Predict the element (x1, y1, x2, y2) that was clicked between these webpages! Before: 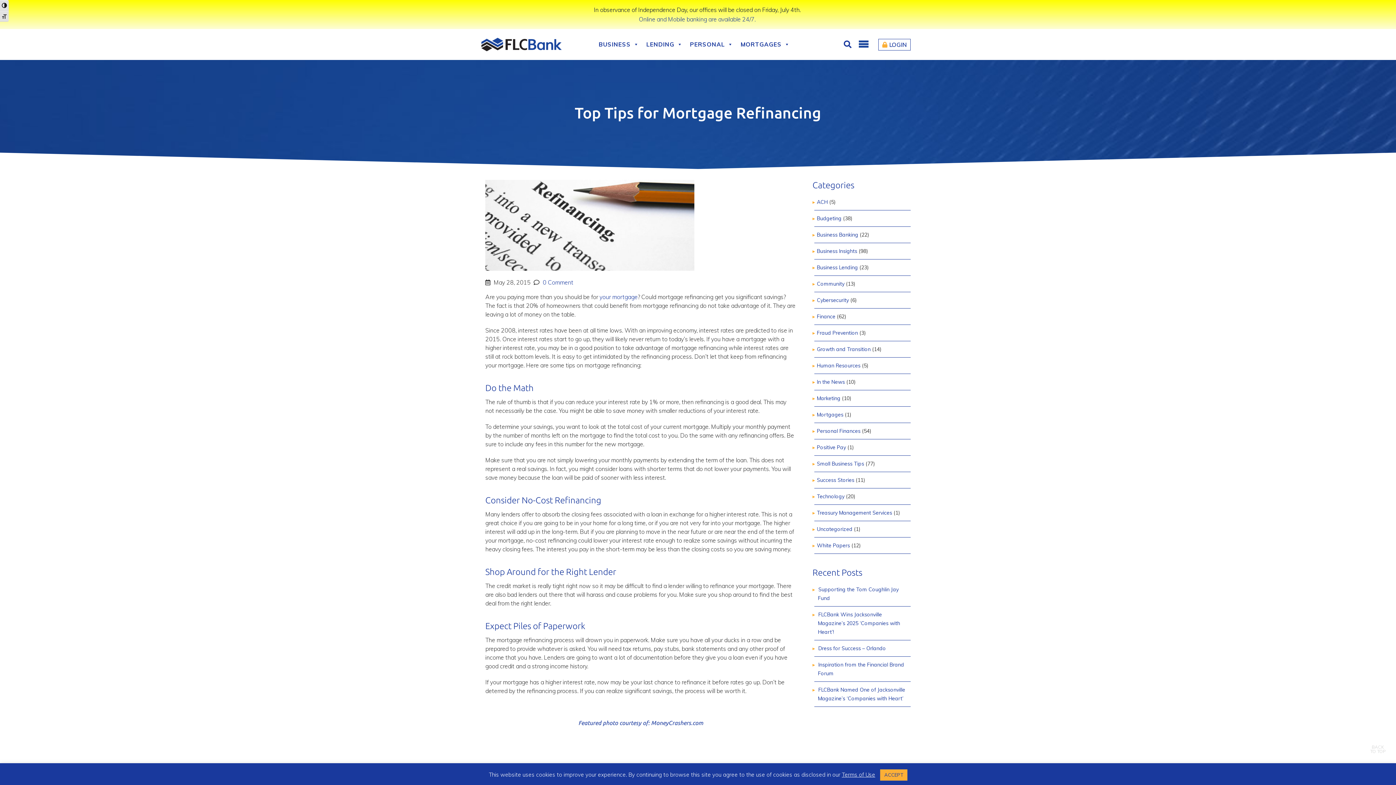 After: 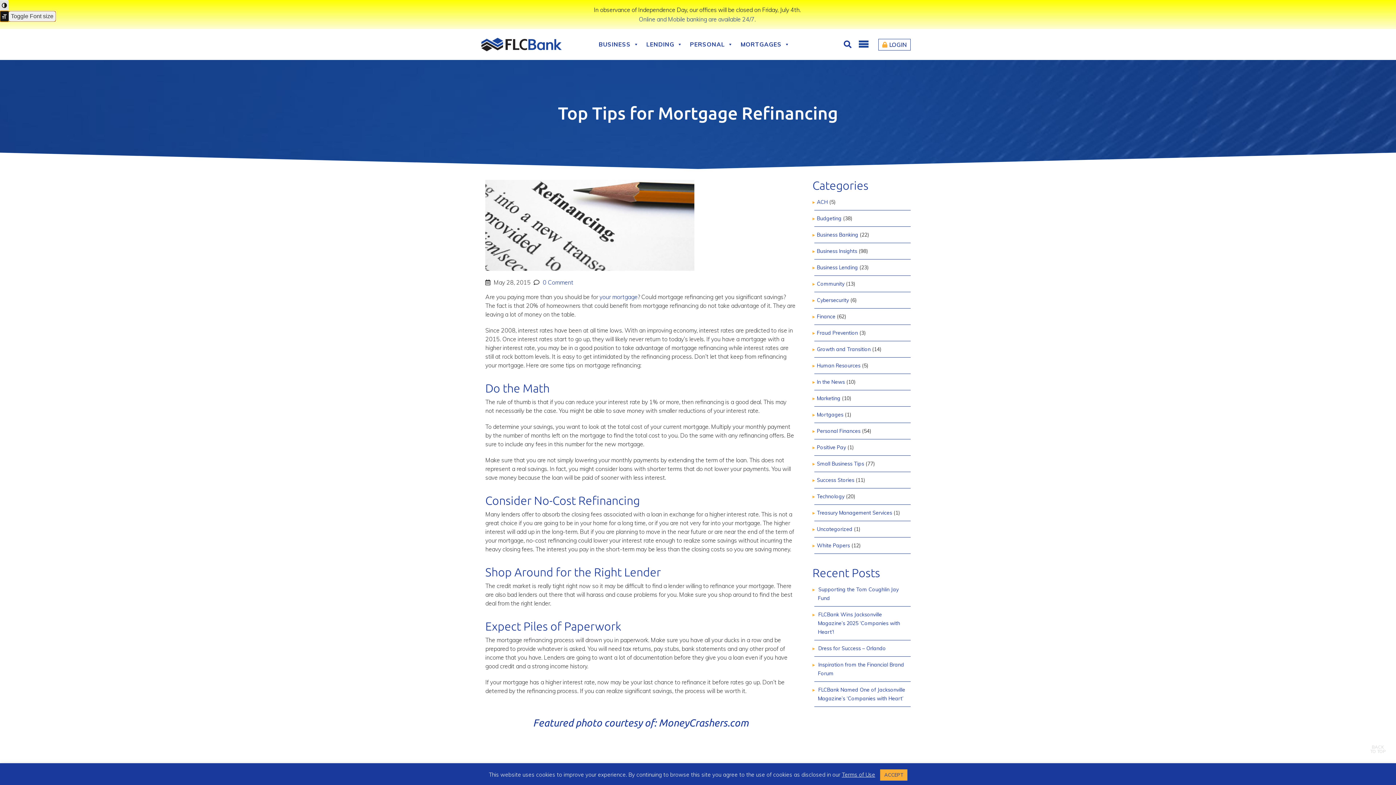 Action: bbox: (0, 10, 8, 21) label: Toggle Font size